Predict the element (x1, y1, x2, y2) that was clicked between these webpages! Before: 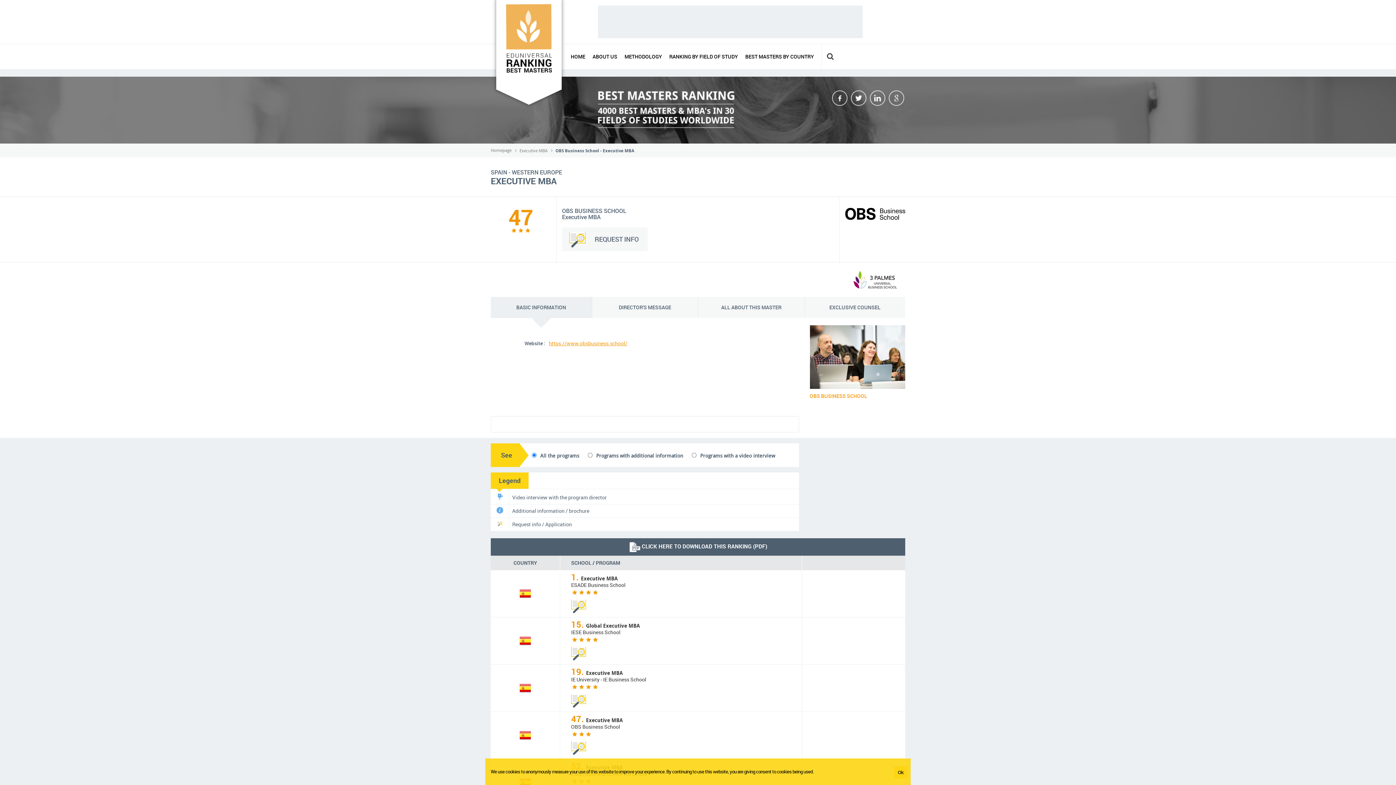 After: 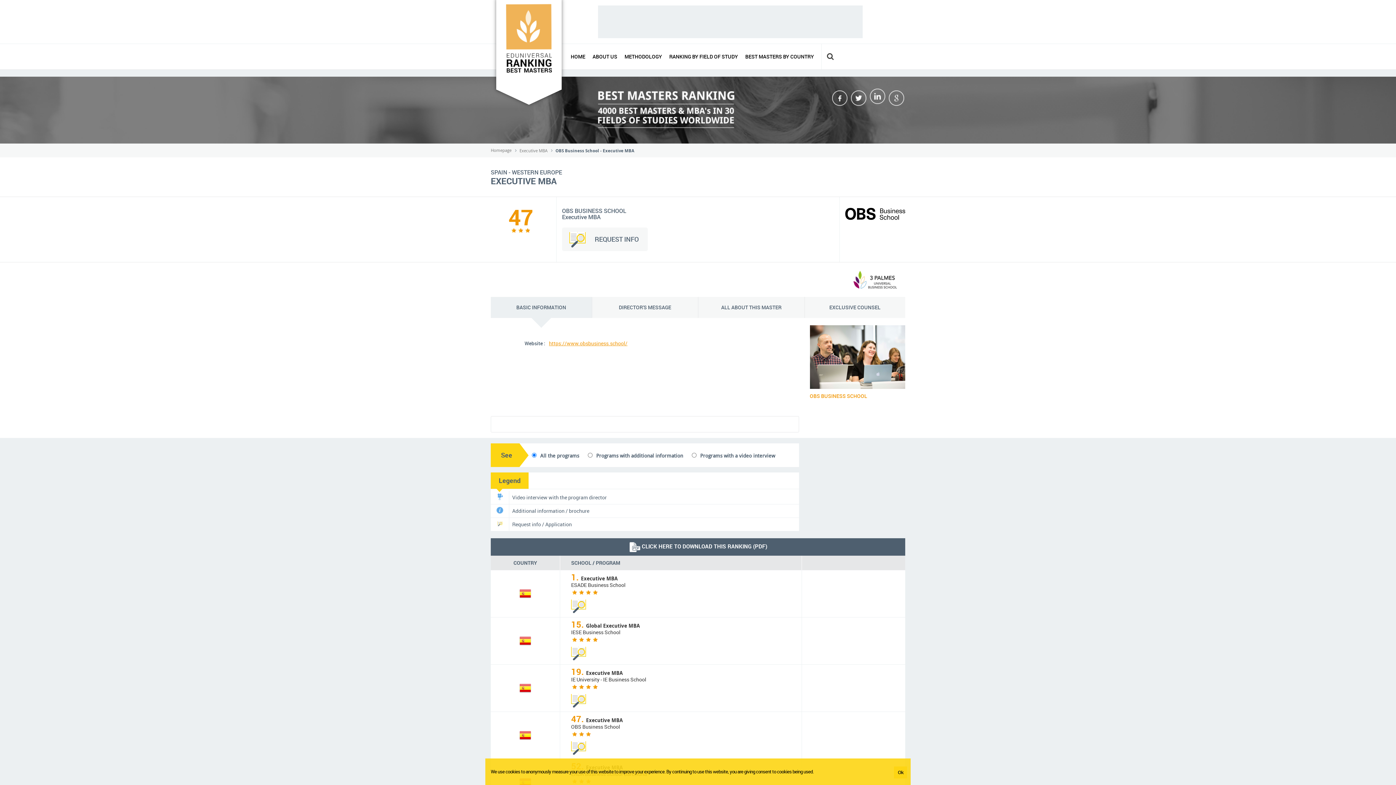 Action: bbox: (869, 94, 886, 101)